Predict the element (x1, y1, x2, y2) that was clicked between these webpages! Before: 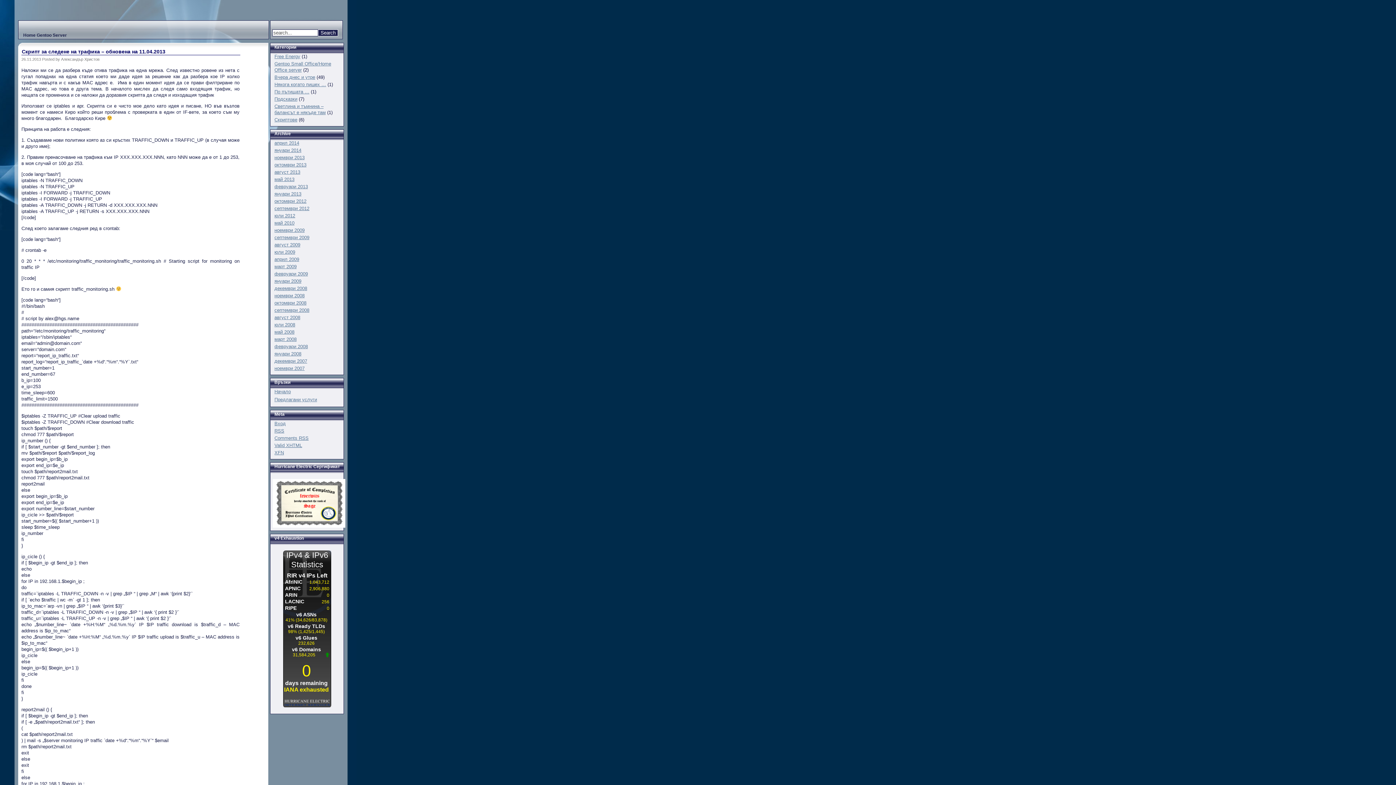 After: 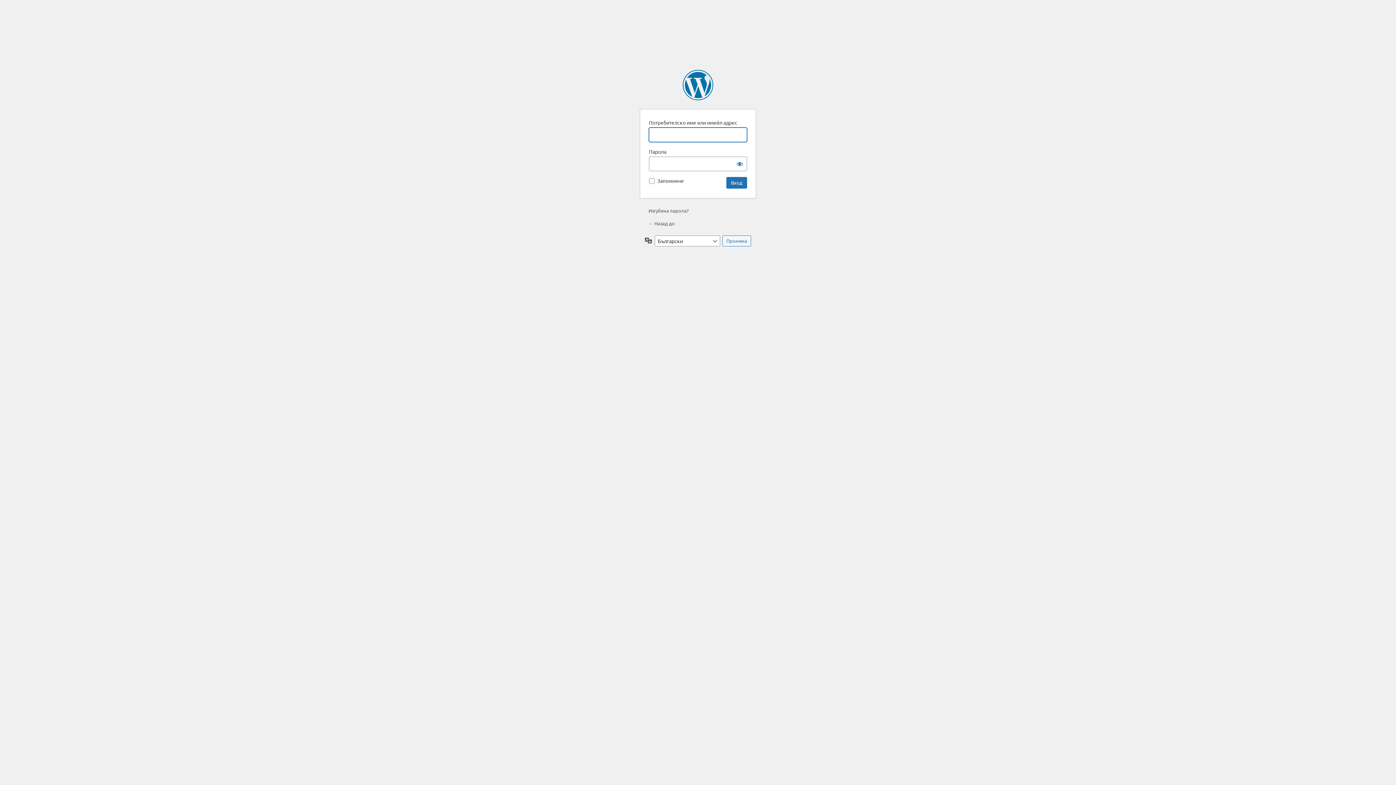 Action: bbox: (274, 421, 285, 426) label: Вход